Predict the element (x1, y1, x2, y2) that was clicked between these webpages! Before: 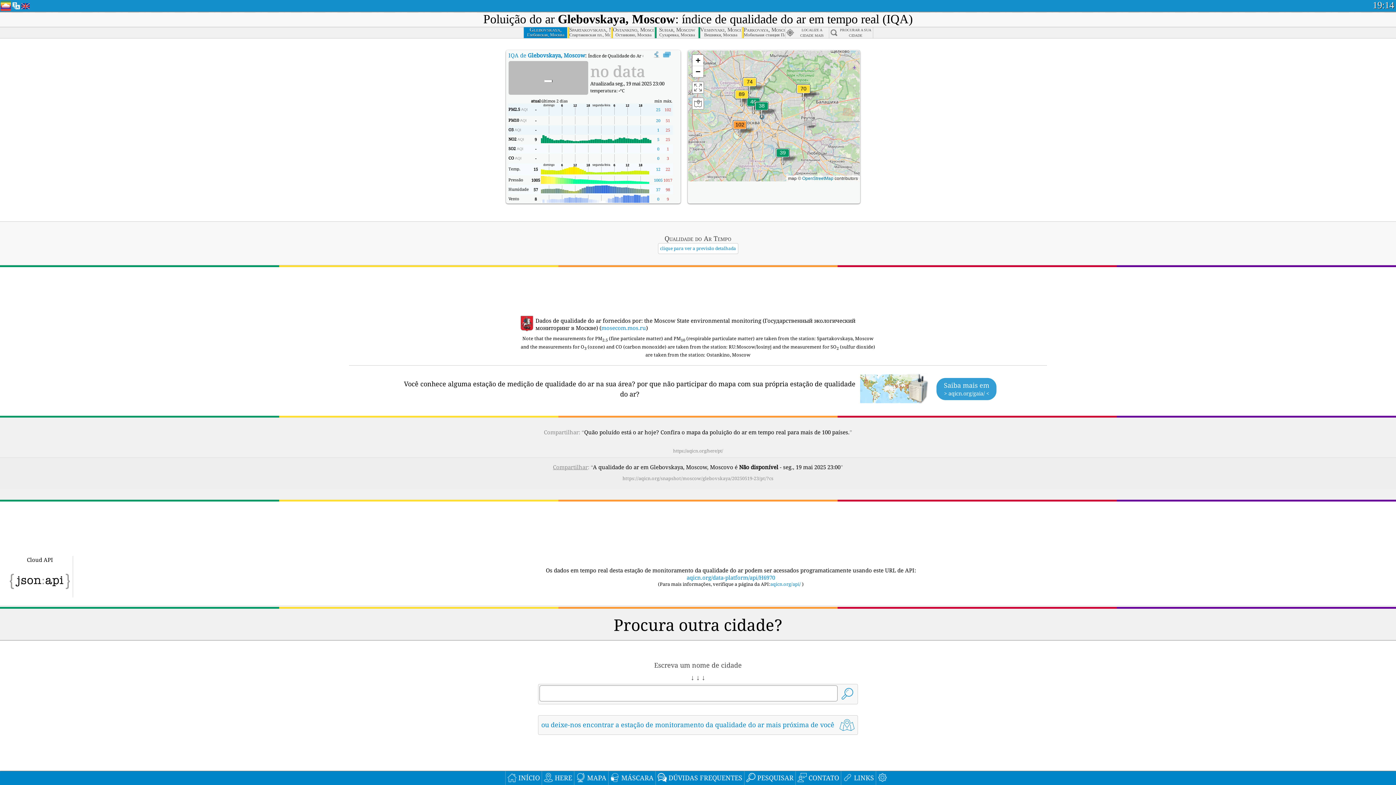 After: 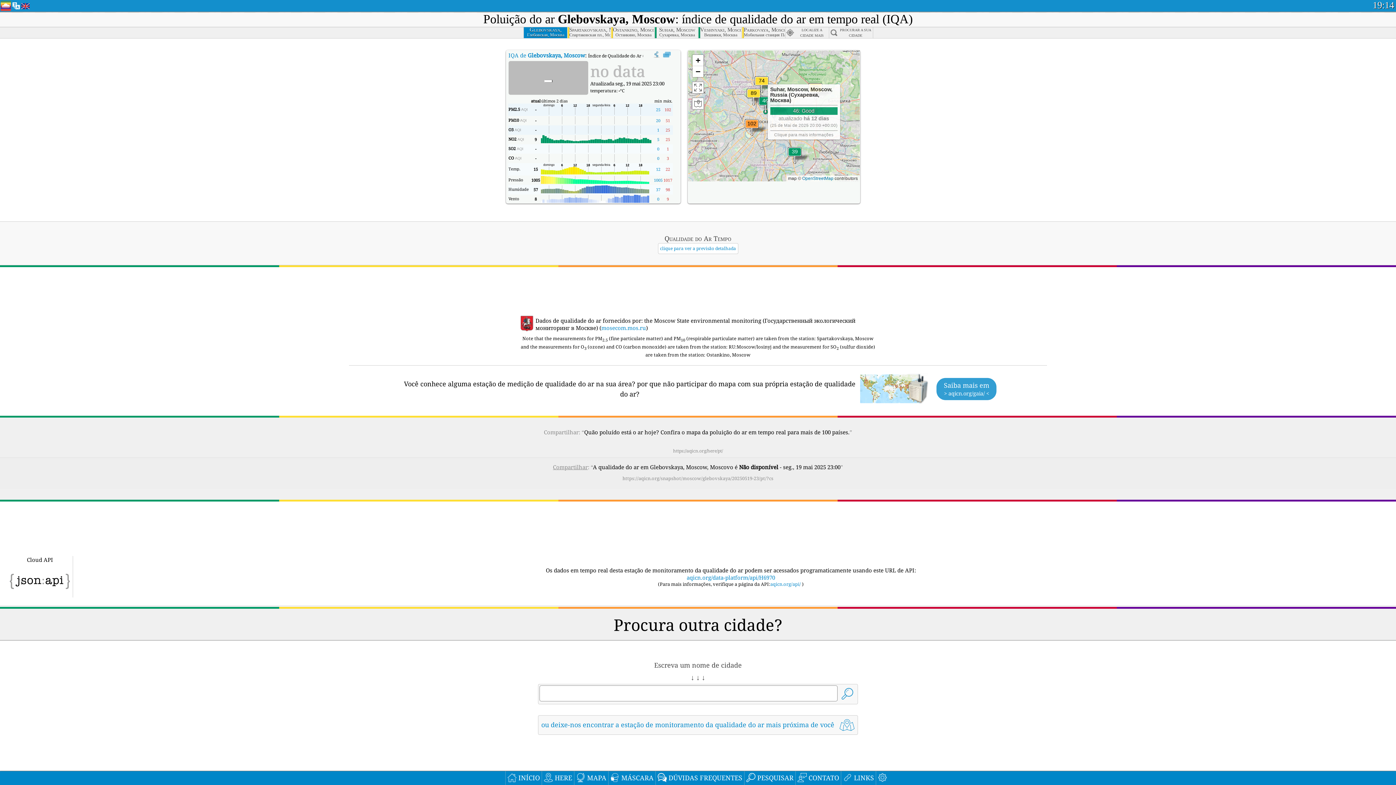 Action: bbox: (755, 101, 768, 119)